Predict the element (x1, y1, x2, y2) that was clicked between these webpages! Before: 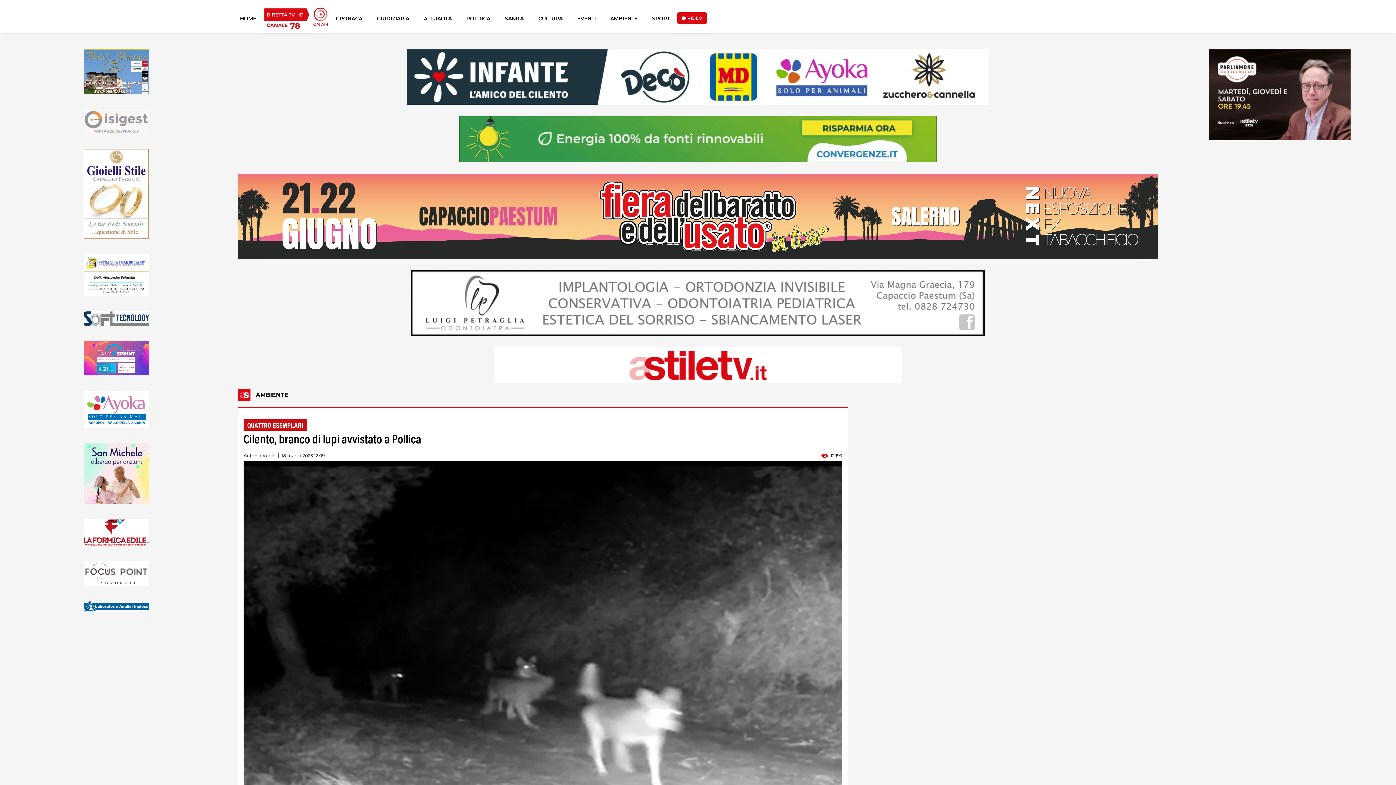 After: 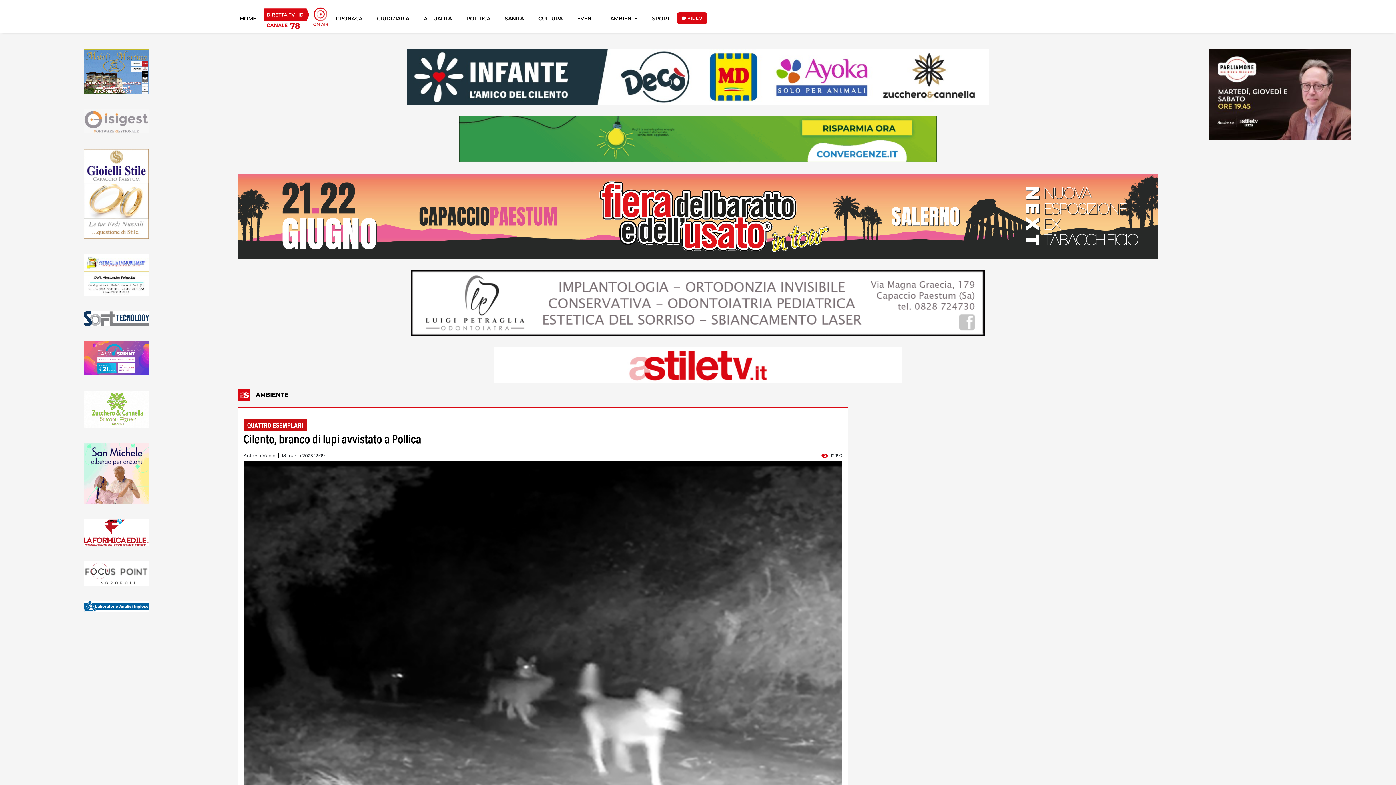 Action: bbox: (83, 407, 149, 414)